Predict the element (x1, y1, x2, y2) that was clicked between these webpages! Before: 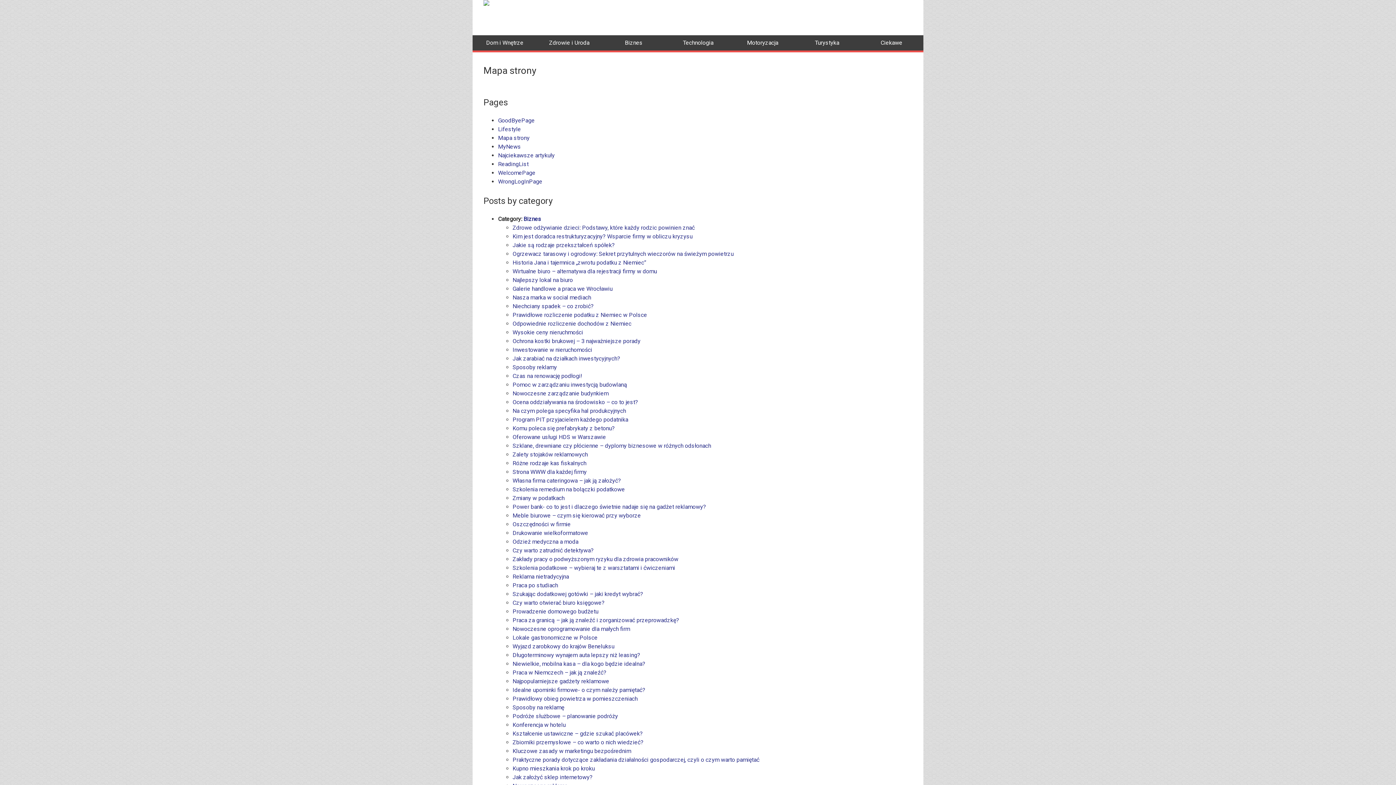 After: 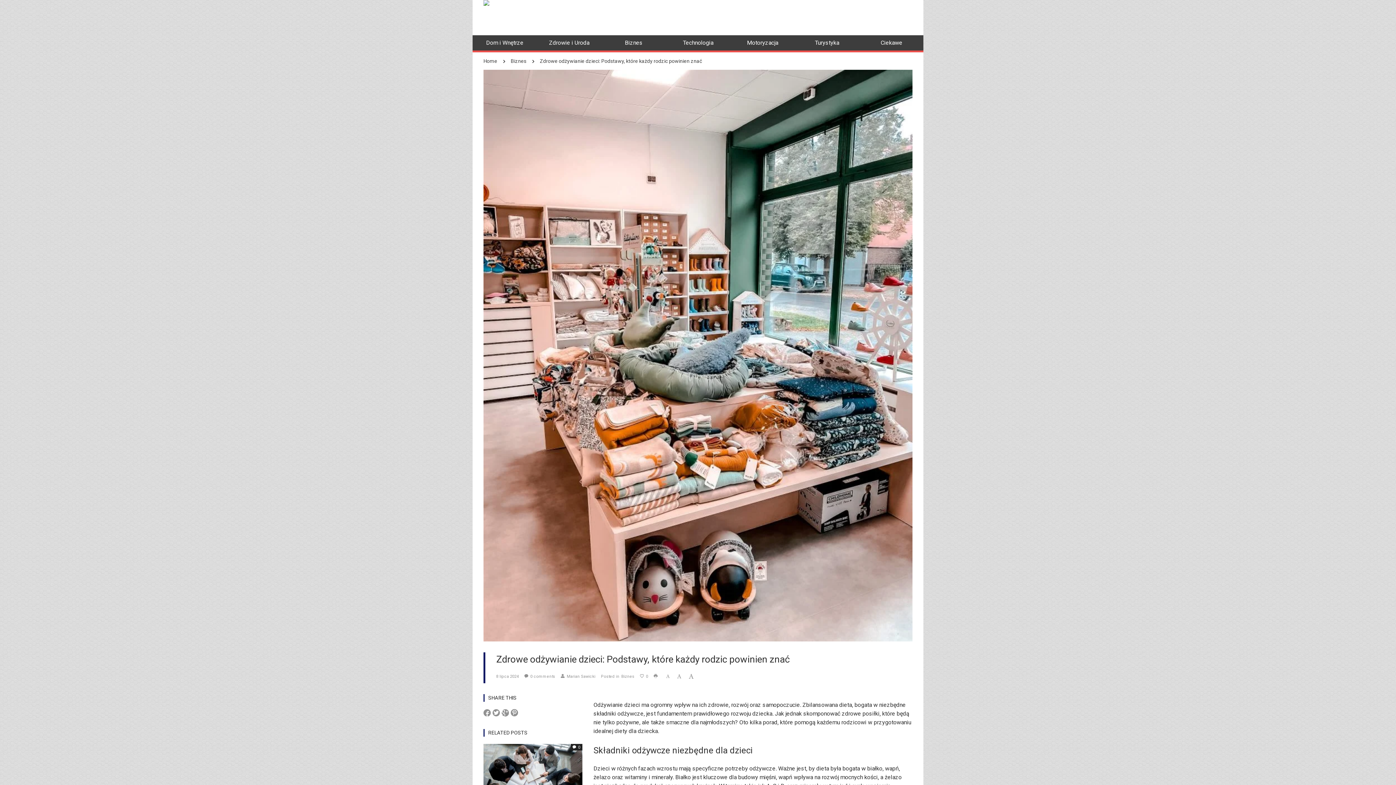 Action: bbox: (512, 224, 694, 231) label: Zdrowe odżywianie dzieci: Podstawy, które każdy rodzic powinien znać